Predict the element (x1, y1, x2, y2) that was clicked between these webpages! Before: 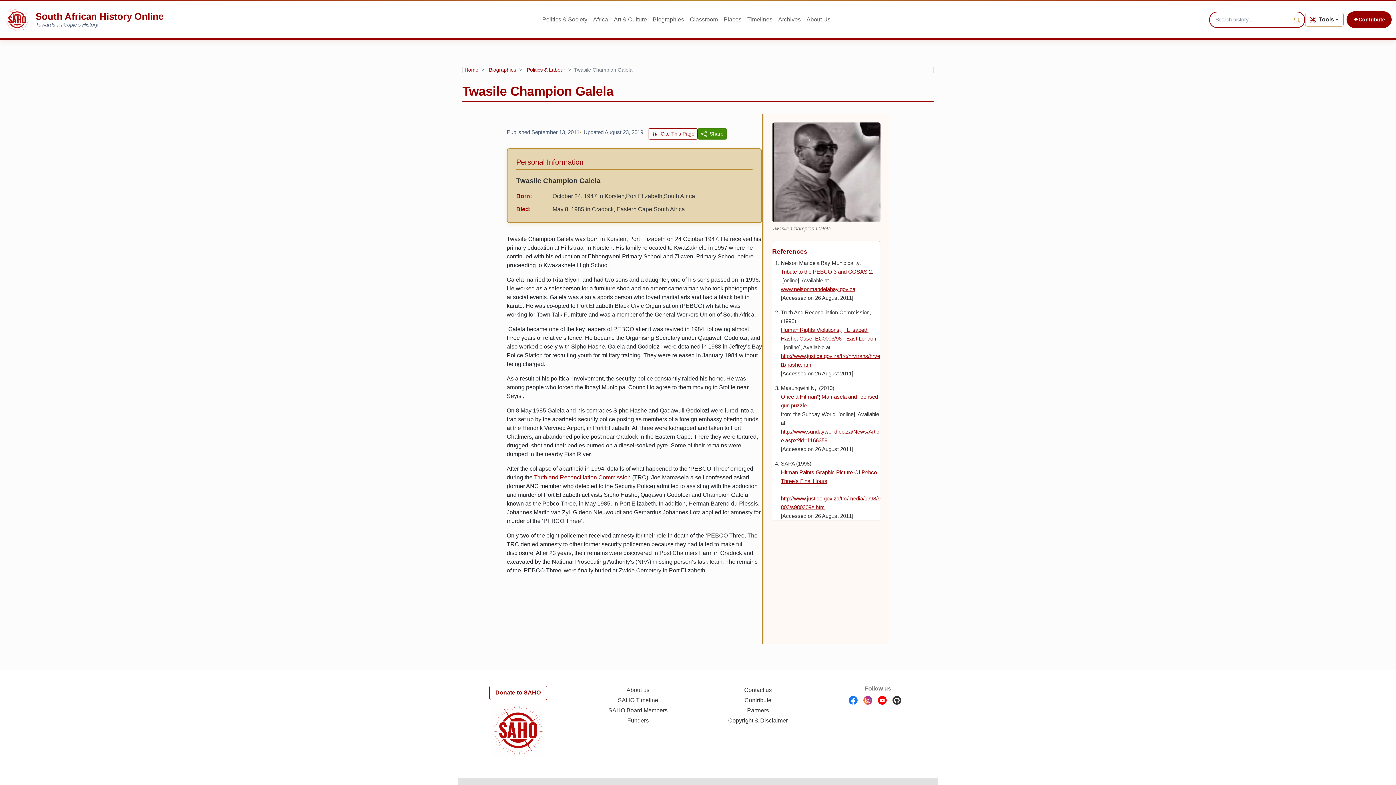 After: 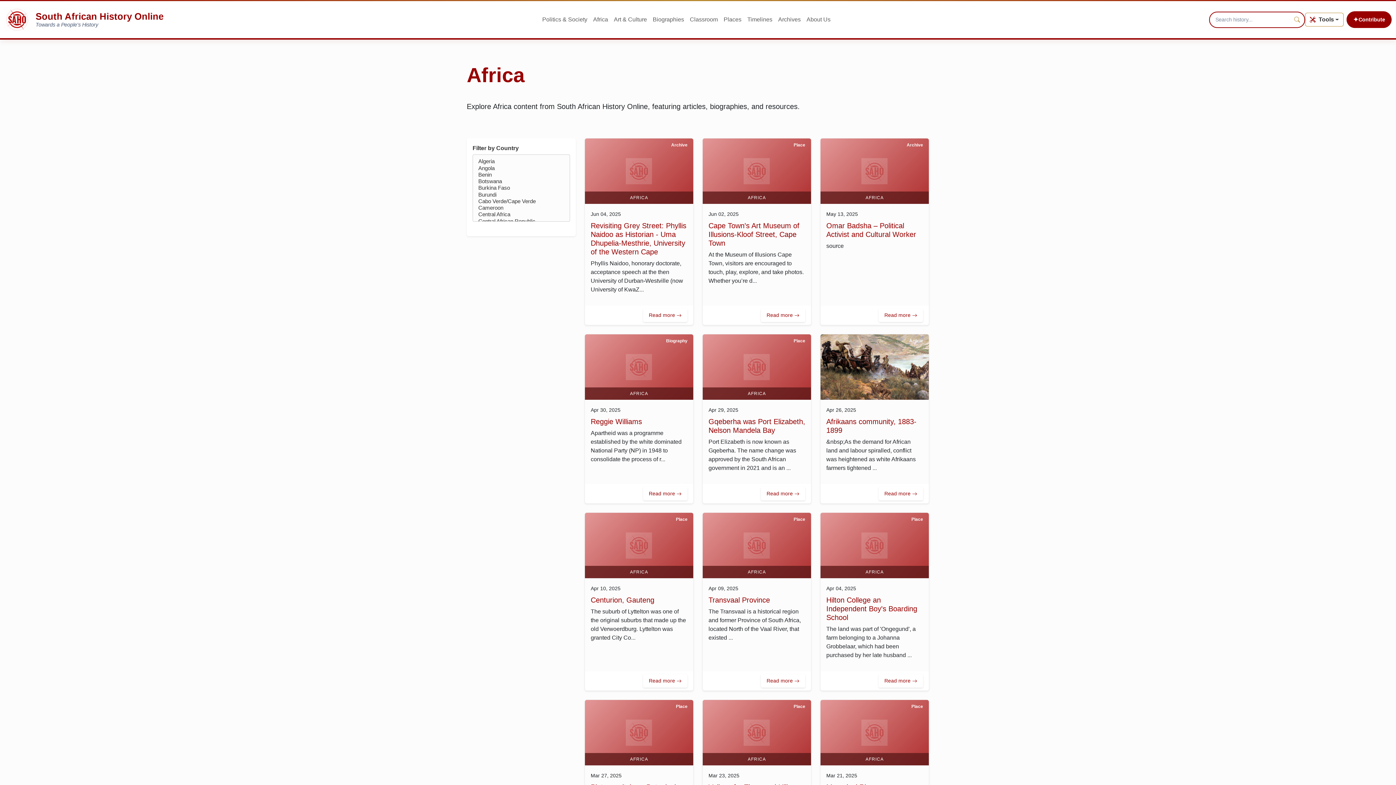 Action: label: Africa bbox: (590, 10, 611, 29)